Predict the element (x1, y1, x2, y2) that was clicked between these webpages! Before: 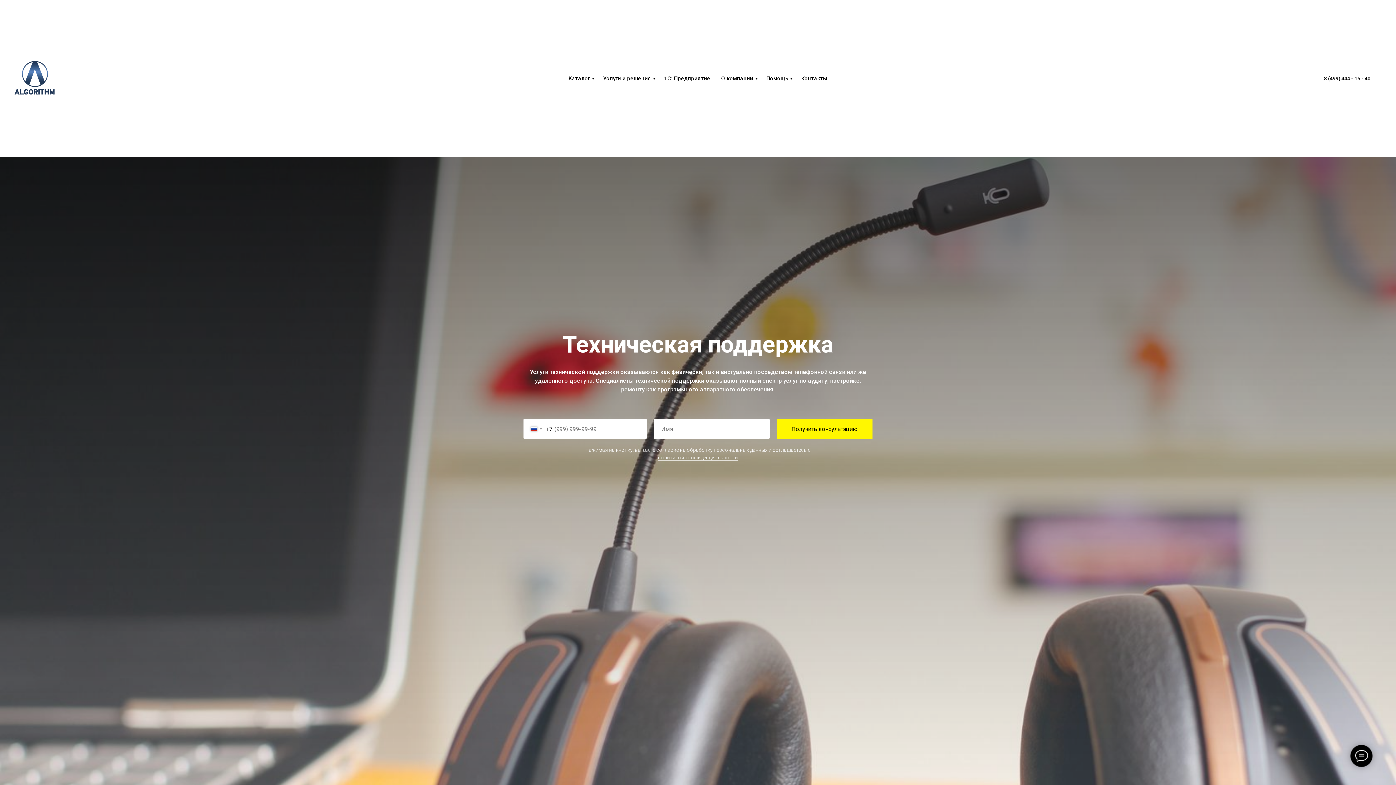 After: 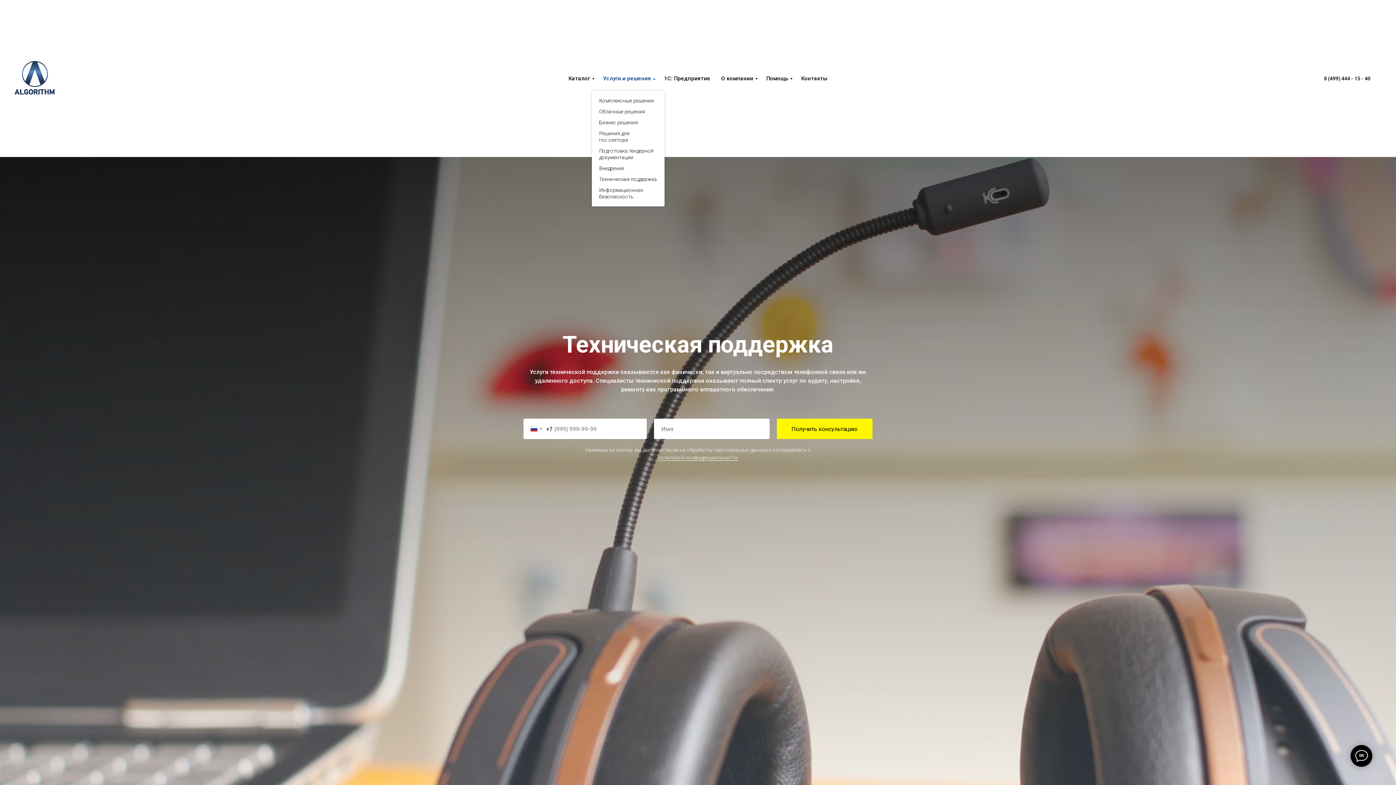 Action: label: Услуги и решения bbox: (603, 75, 653, 81)